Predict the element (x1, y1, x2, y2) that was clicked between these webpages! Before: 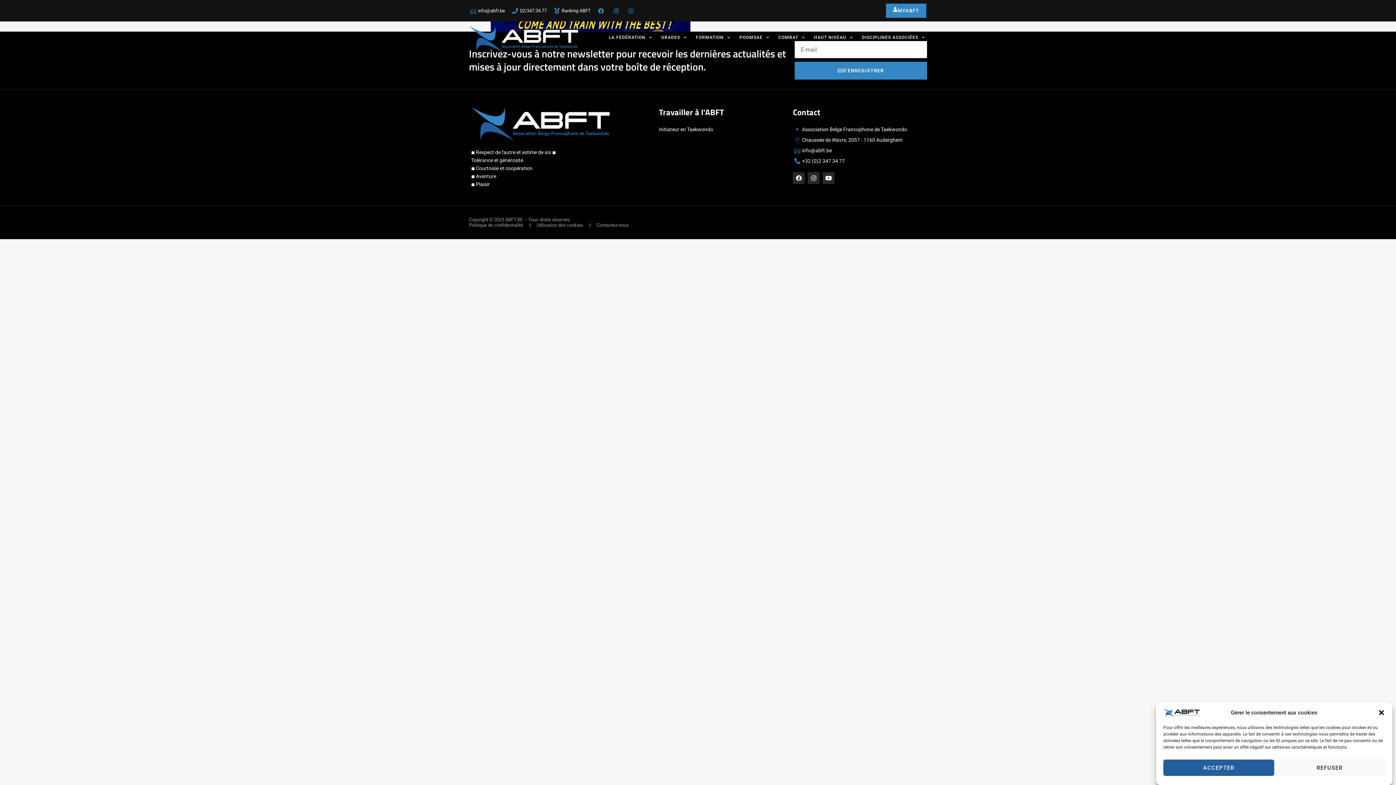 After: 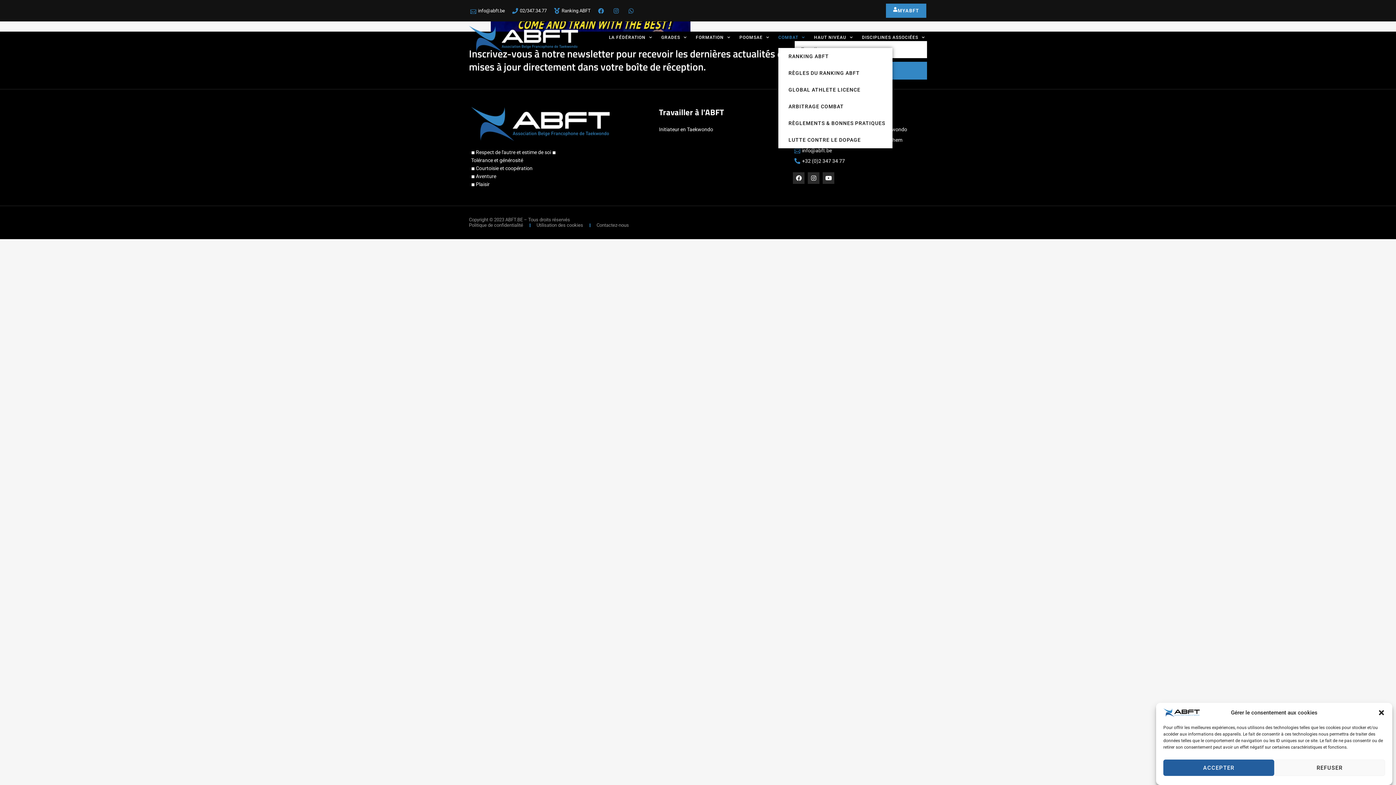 Action: bbox: (778, 26, 805, 48) label: COMBAT